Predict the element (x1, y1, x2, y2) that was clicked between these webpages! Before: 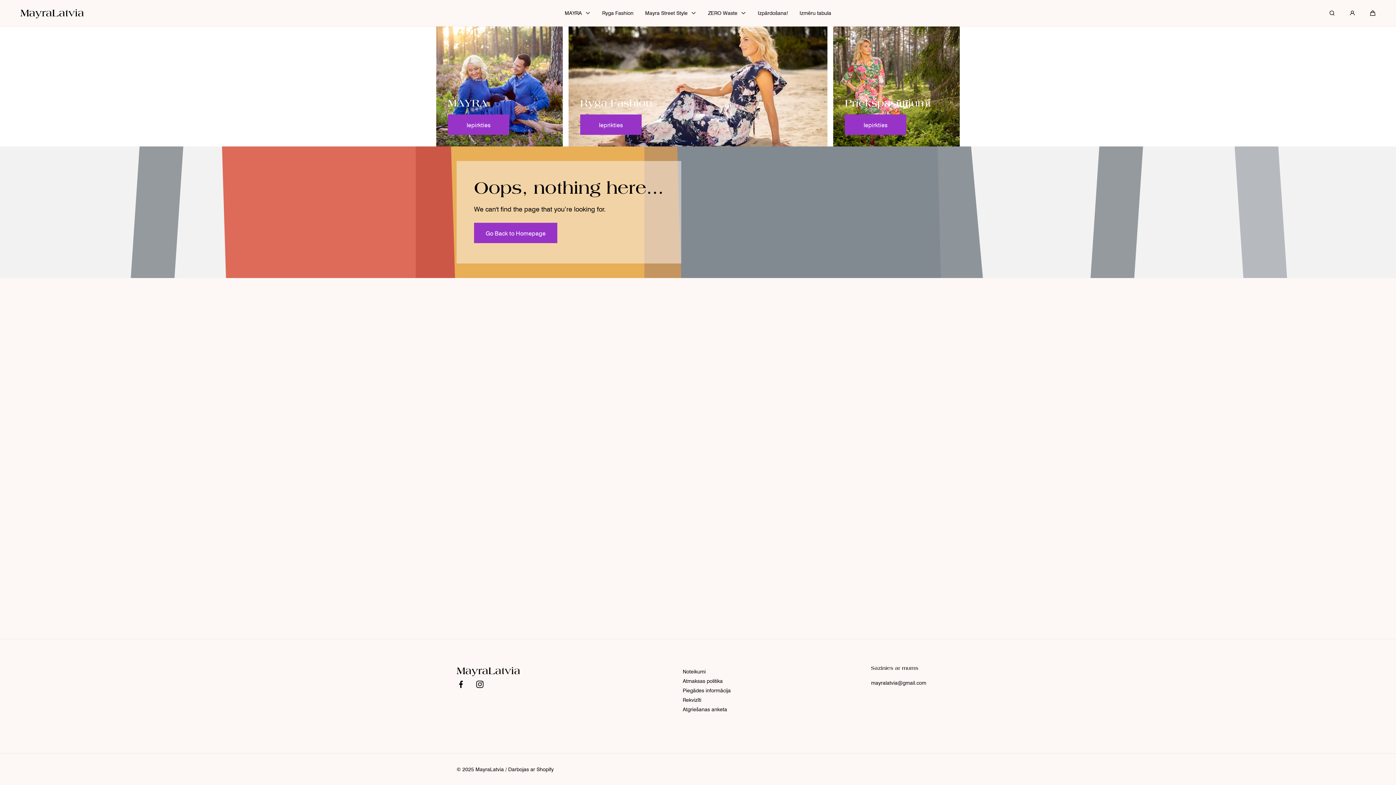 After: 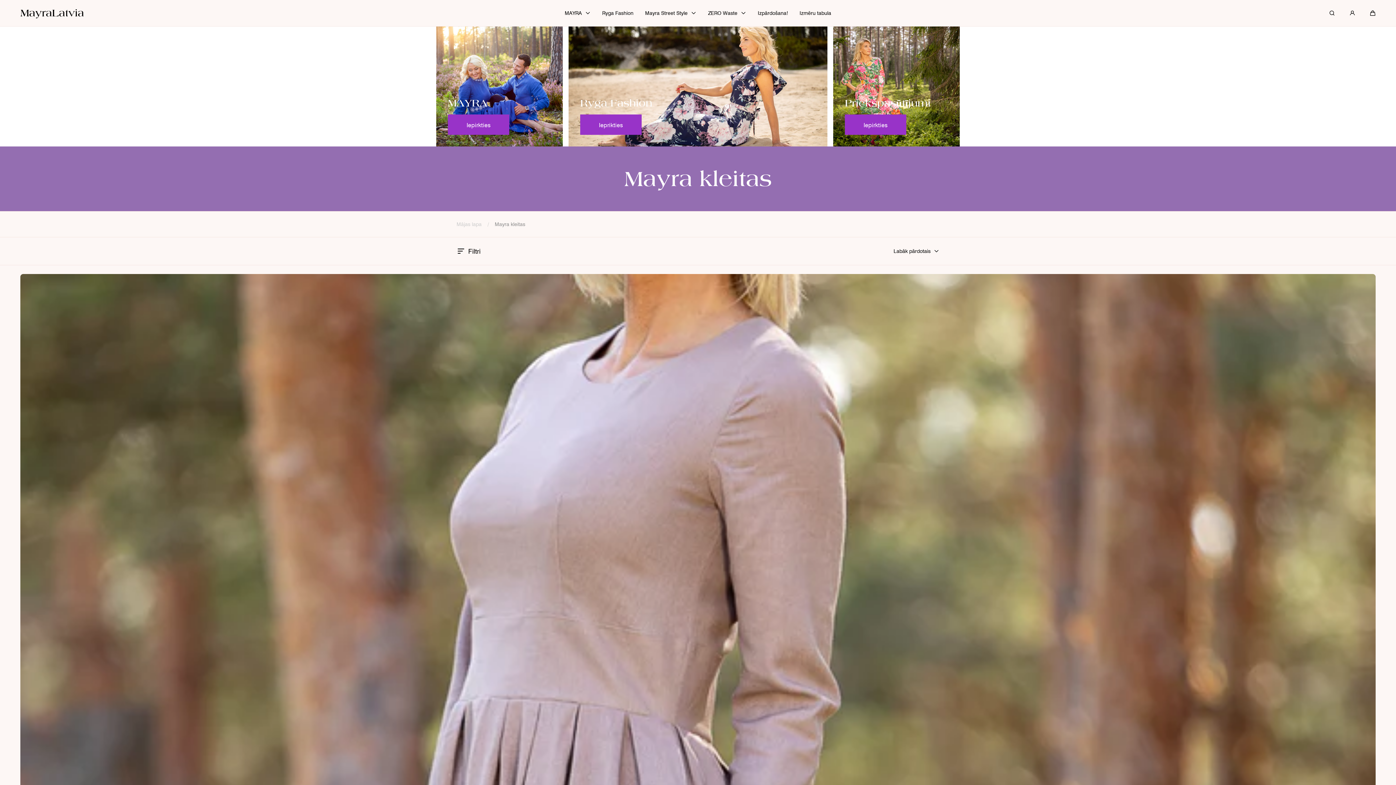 Action: label: MAYRA bbox: (564, 0, 590, 26)